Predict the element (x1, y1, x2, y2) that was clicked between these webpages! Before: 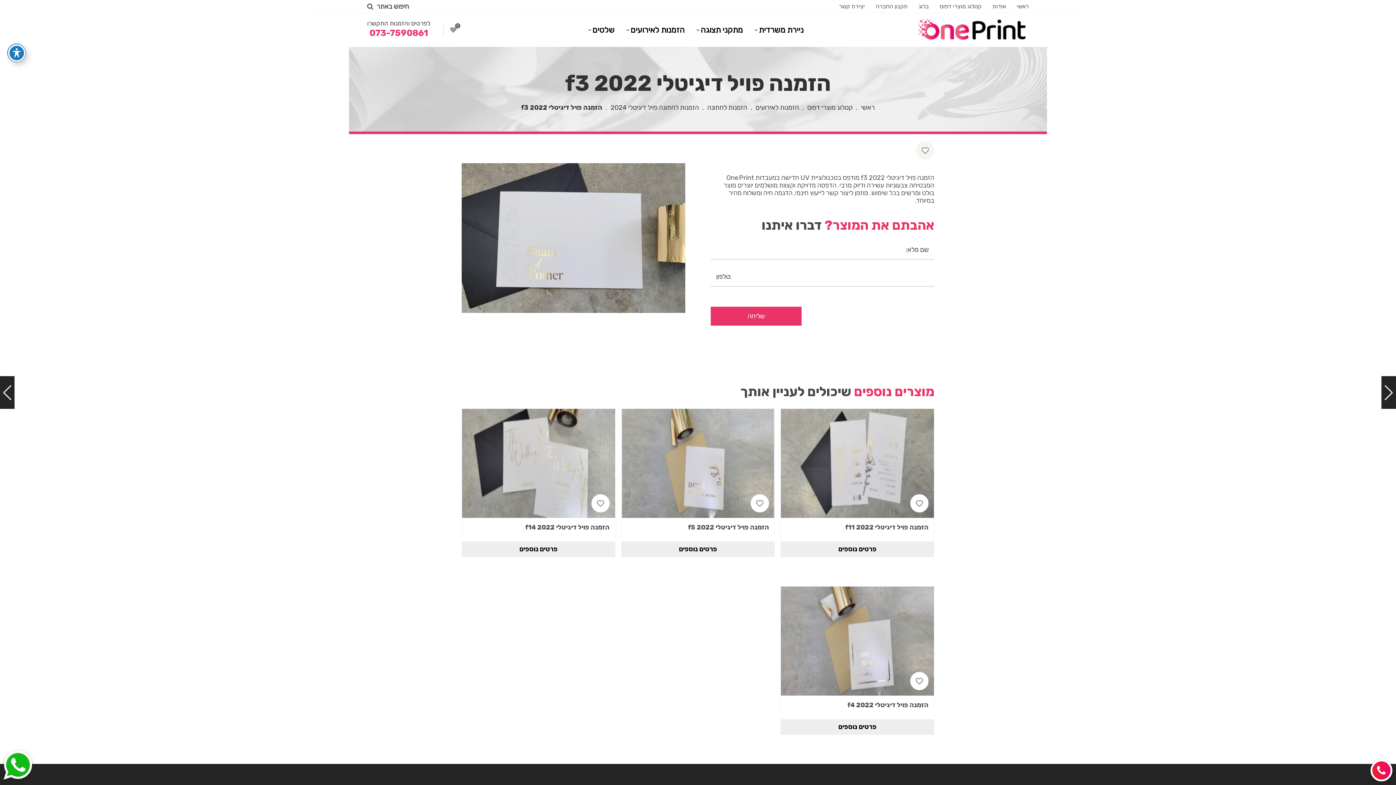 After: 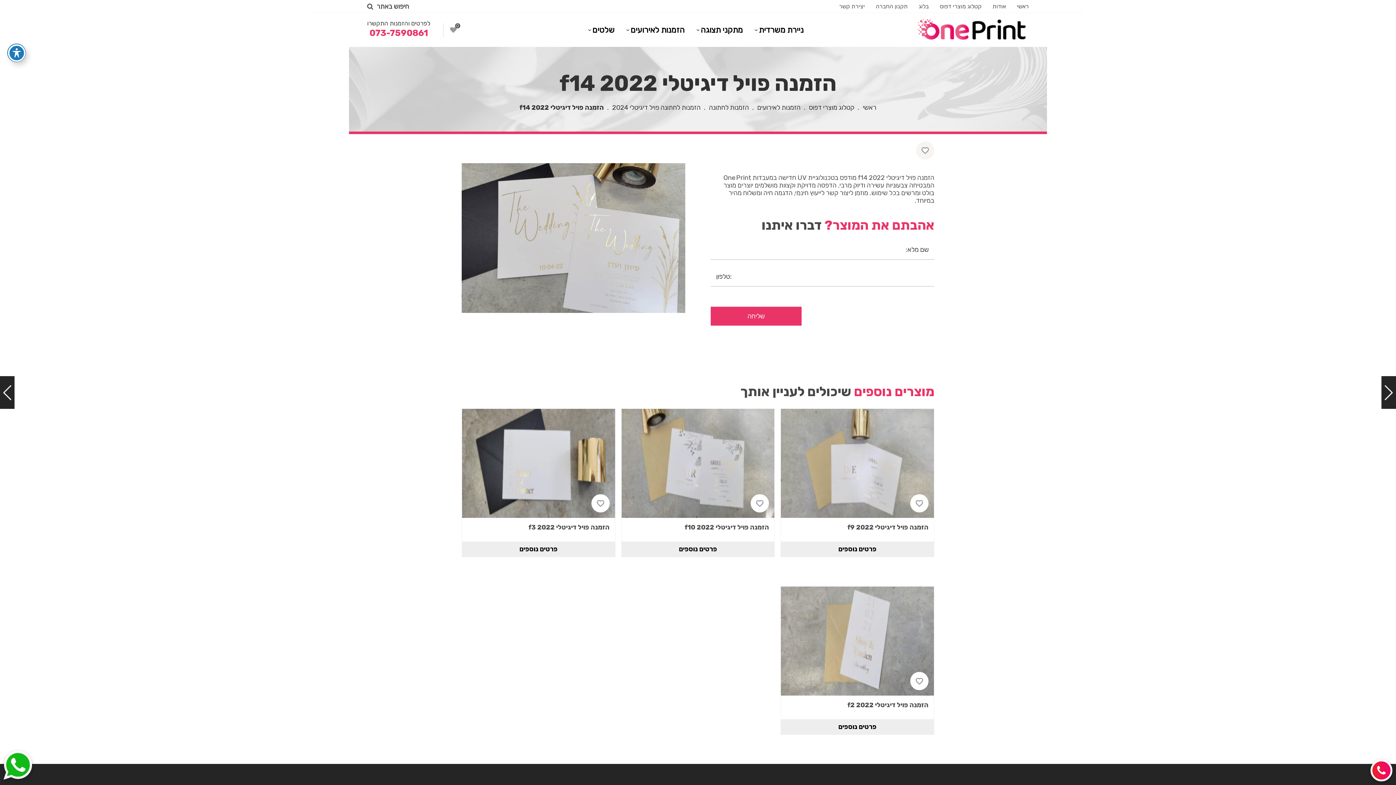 Action: label: פרטים נוספים bbox: (462, 541, 615, 557)